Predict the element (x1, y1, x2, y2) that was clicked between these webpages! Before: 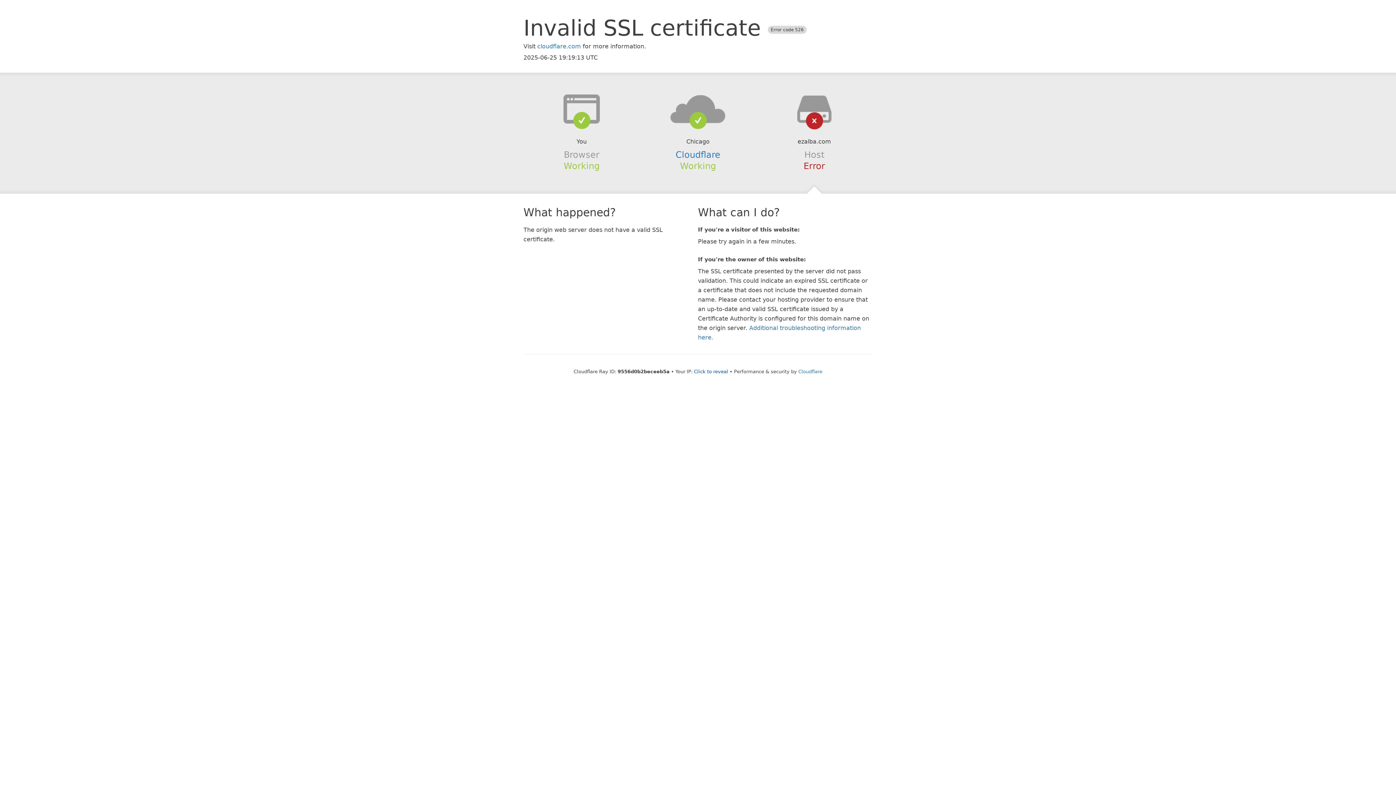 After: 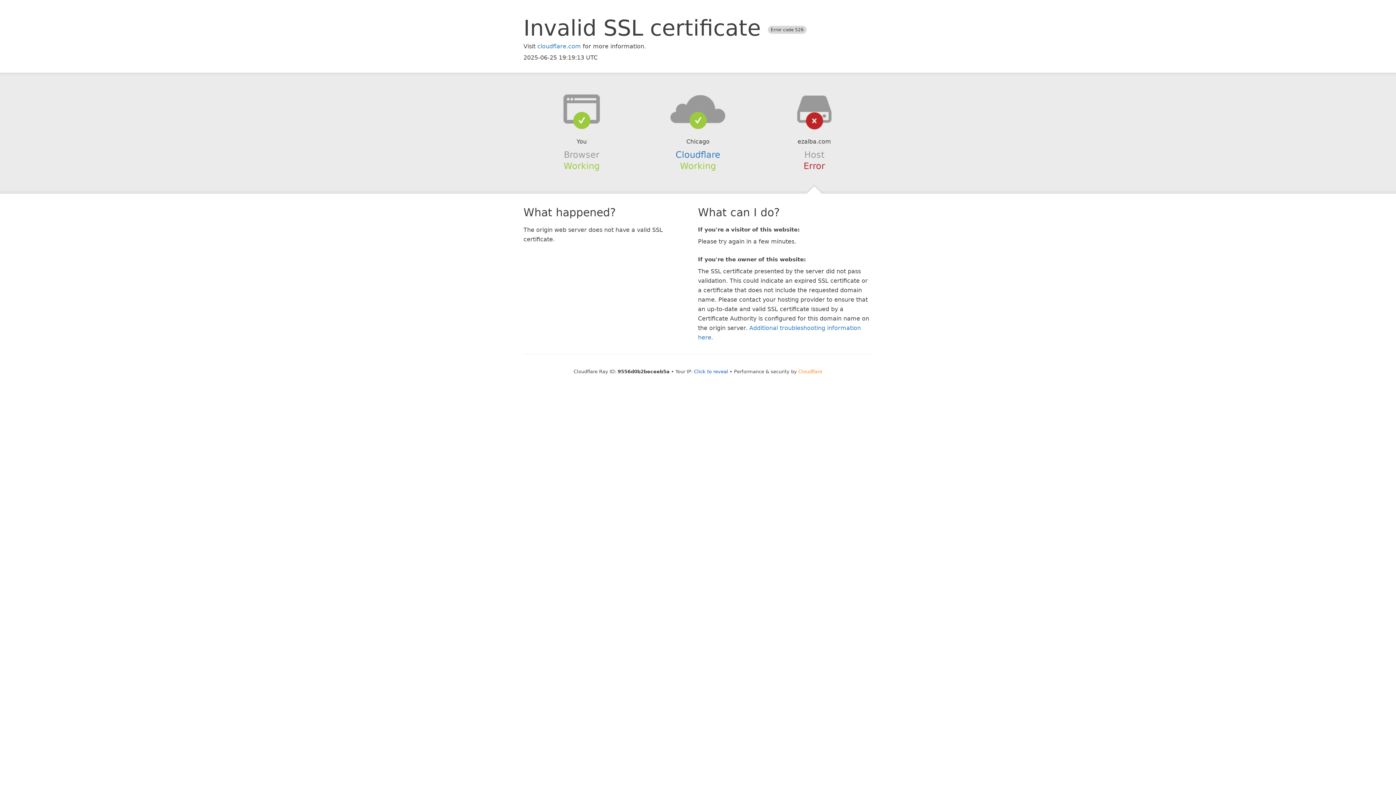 Action: label: Cloudflare bbox: (798, 368, 822, 374)